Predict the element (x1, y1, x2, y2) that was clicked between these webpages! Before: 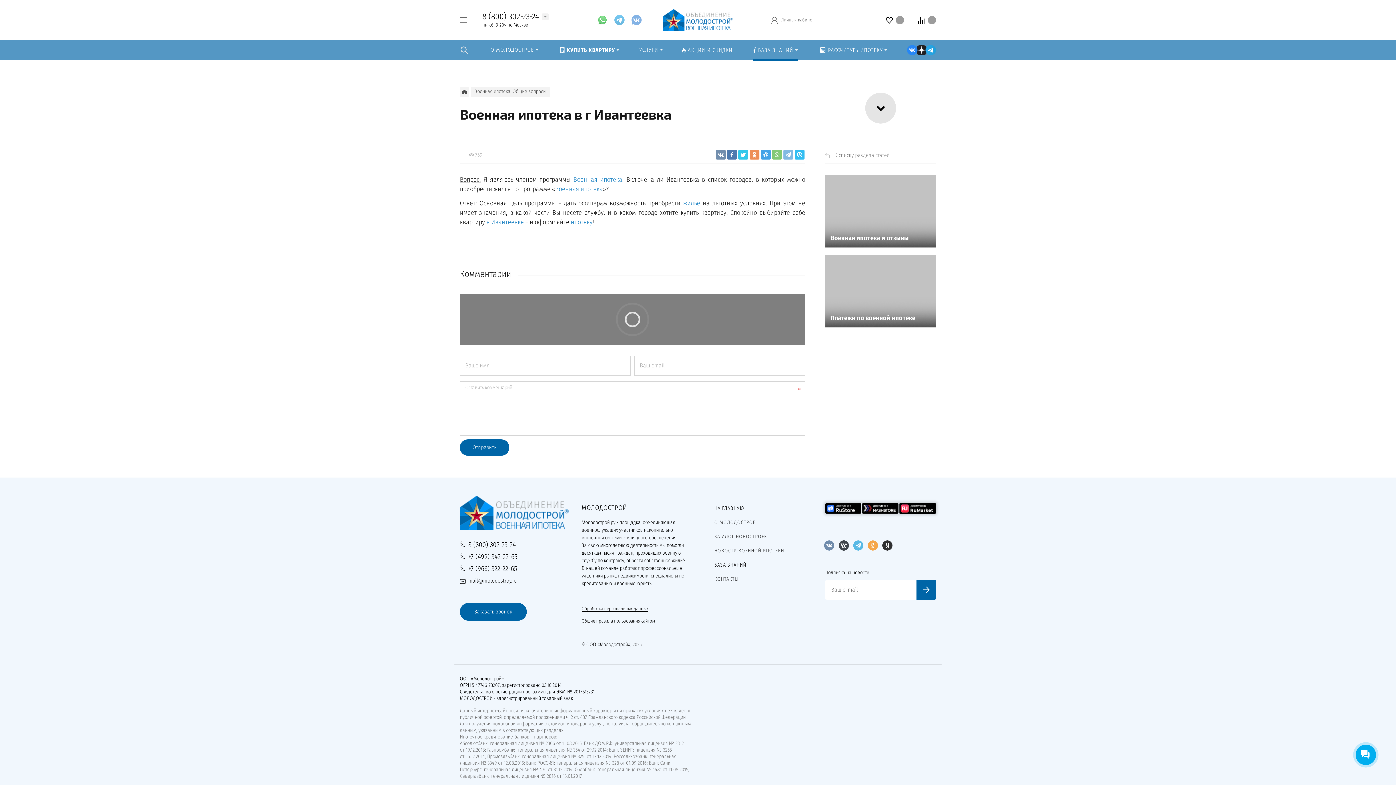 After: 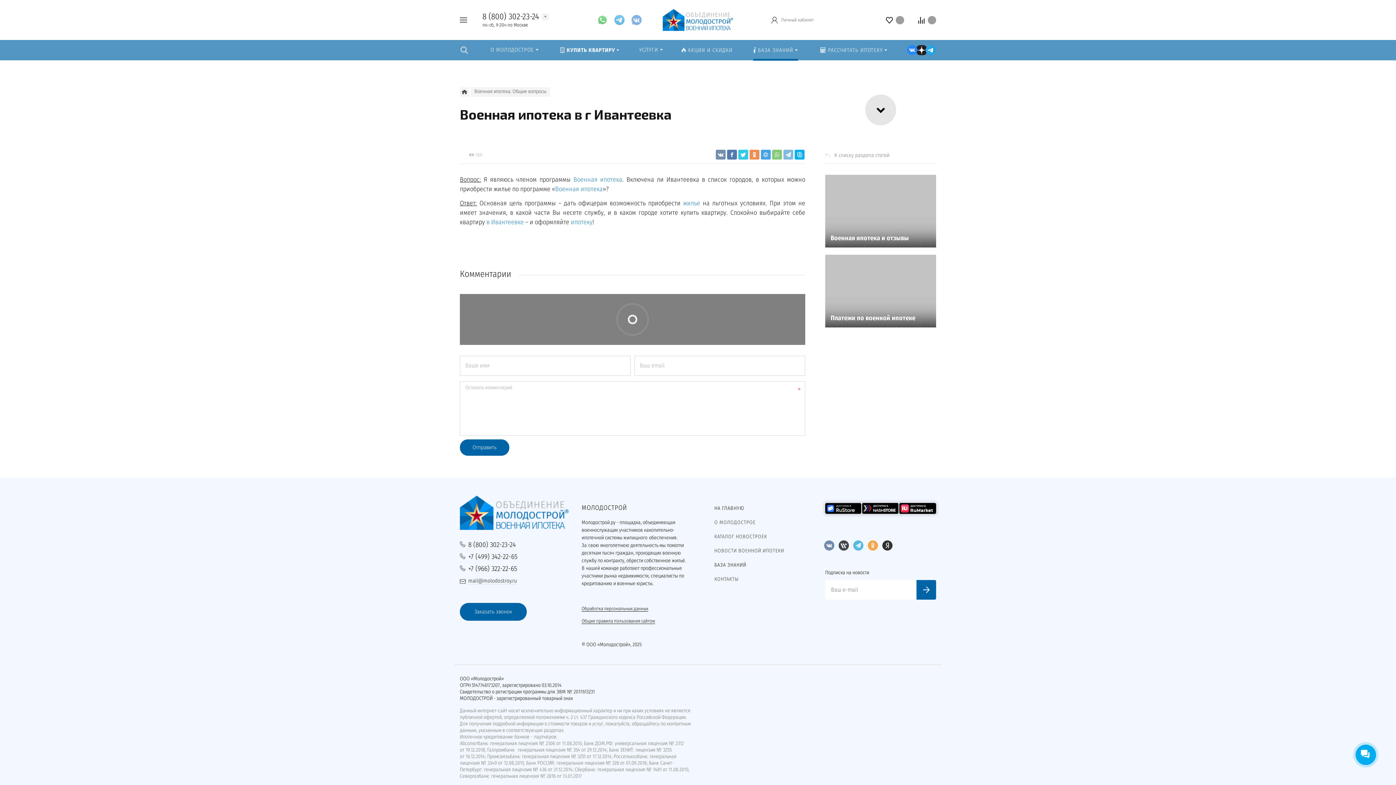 Action: bbox: (794, 149, 804, 159)